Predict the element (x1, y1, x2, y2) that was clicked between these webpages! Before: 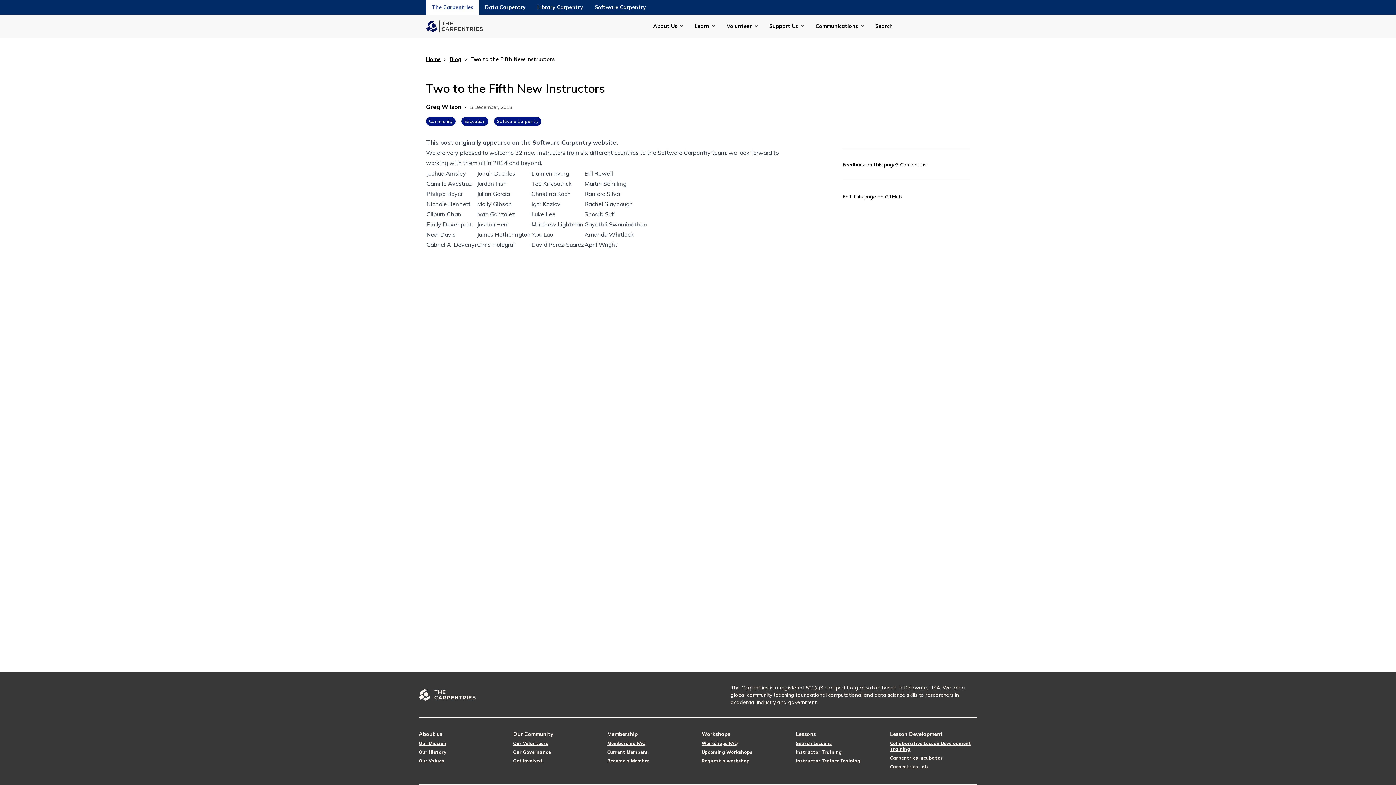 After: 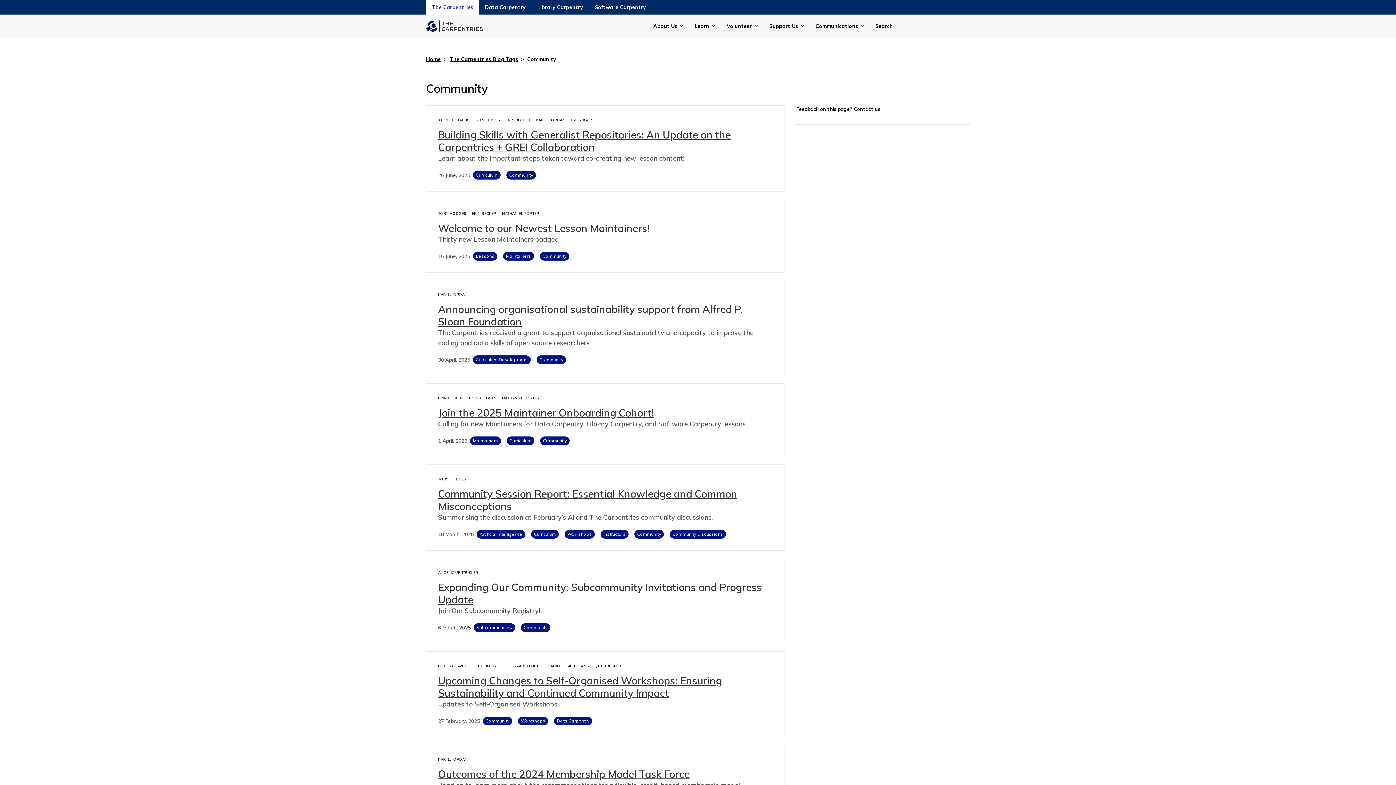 Action: label: Community bbox: (426, 117, 455, 125)